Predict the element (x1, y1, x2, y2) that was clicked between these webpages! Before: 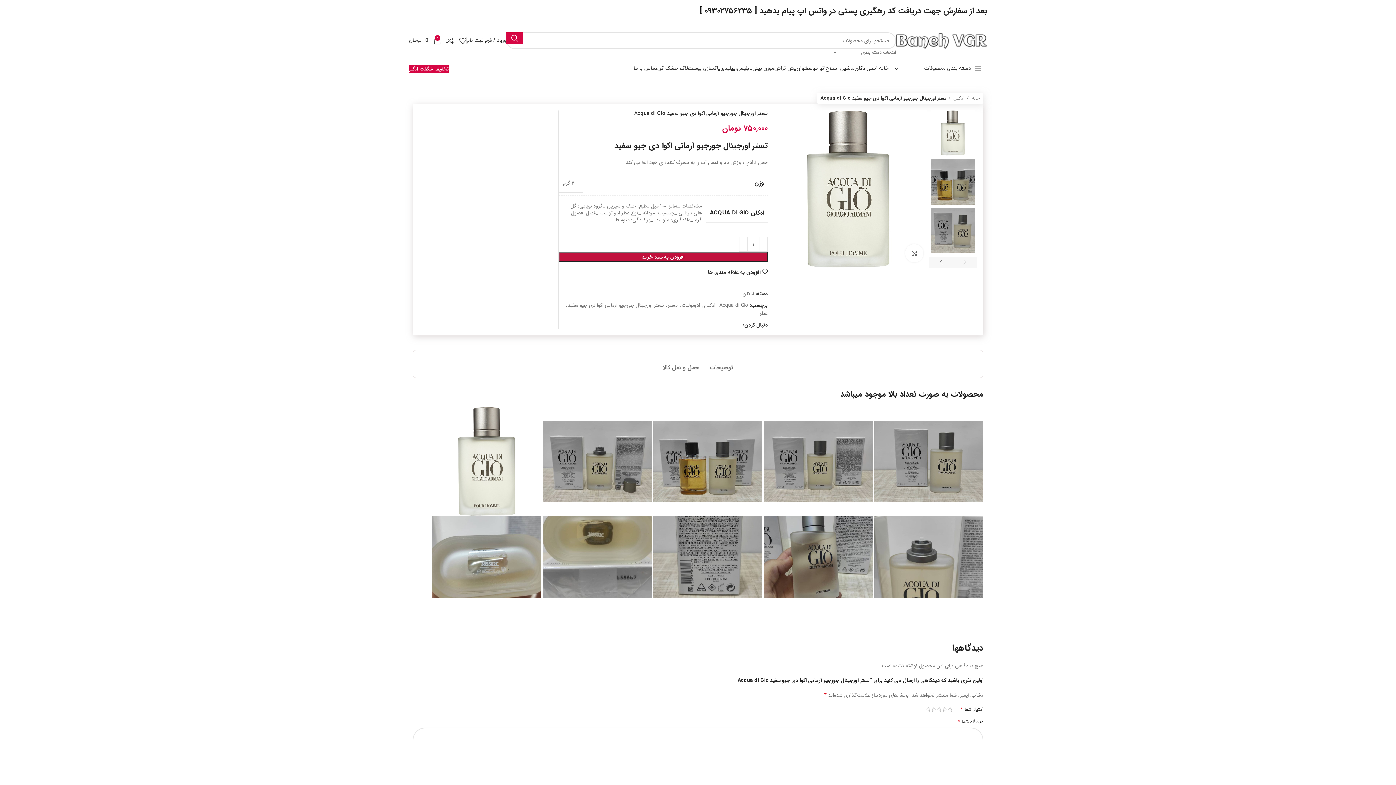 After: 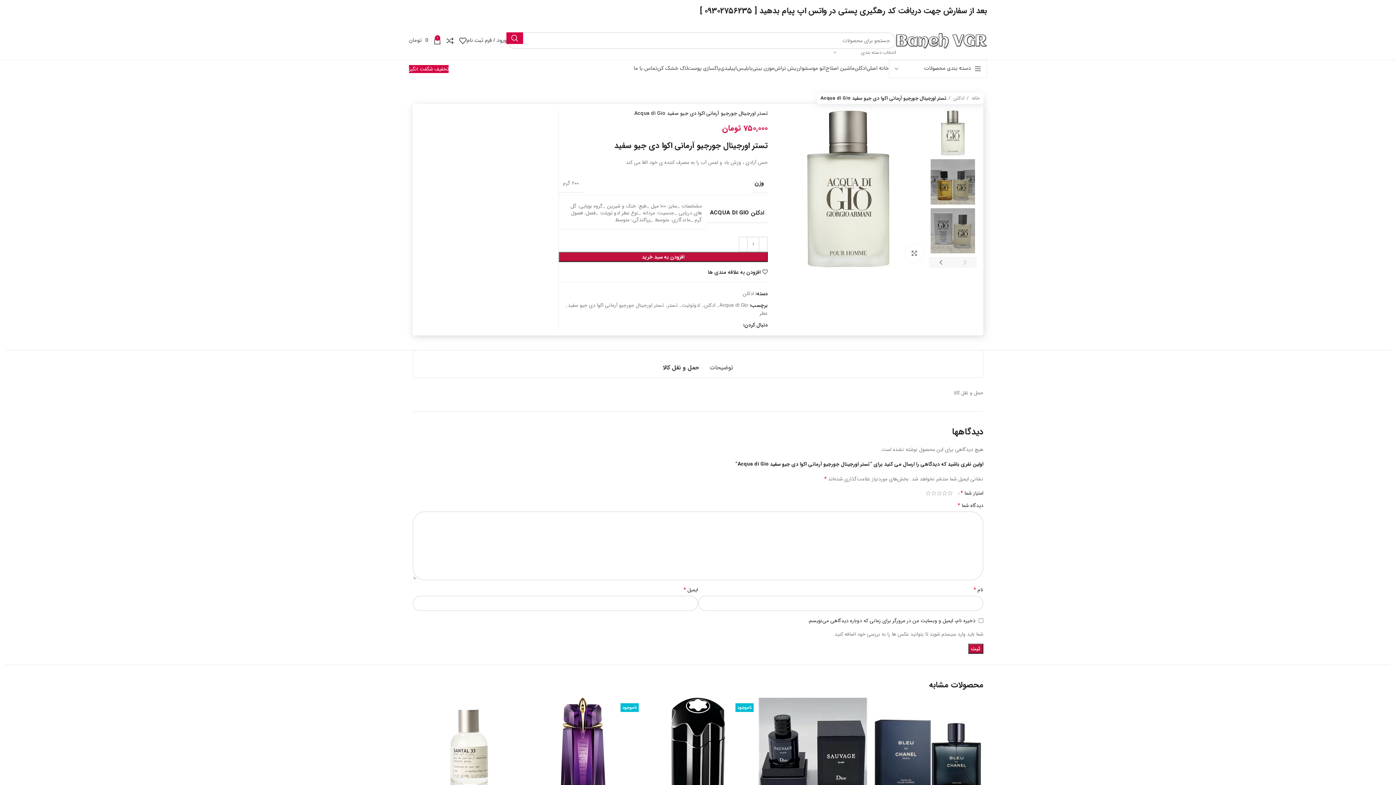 Action: label: حمل و نقل کالا bbox: (663, 353, 699, 374)